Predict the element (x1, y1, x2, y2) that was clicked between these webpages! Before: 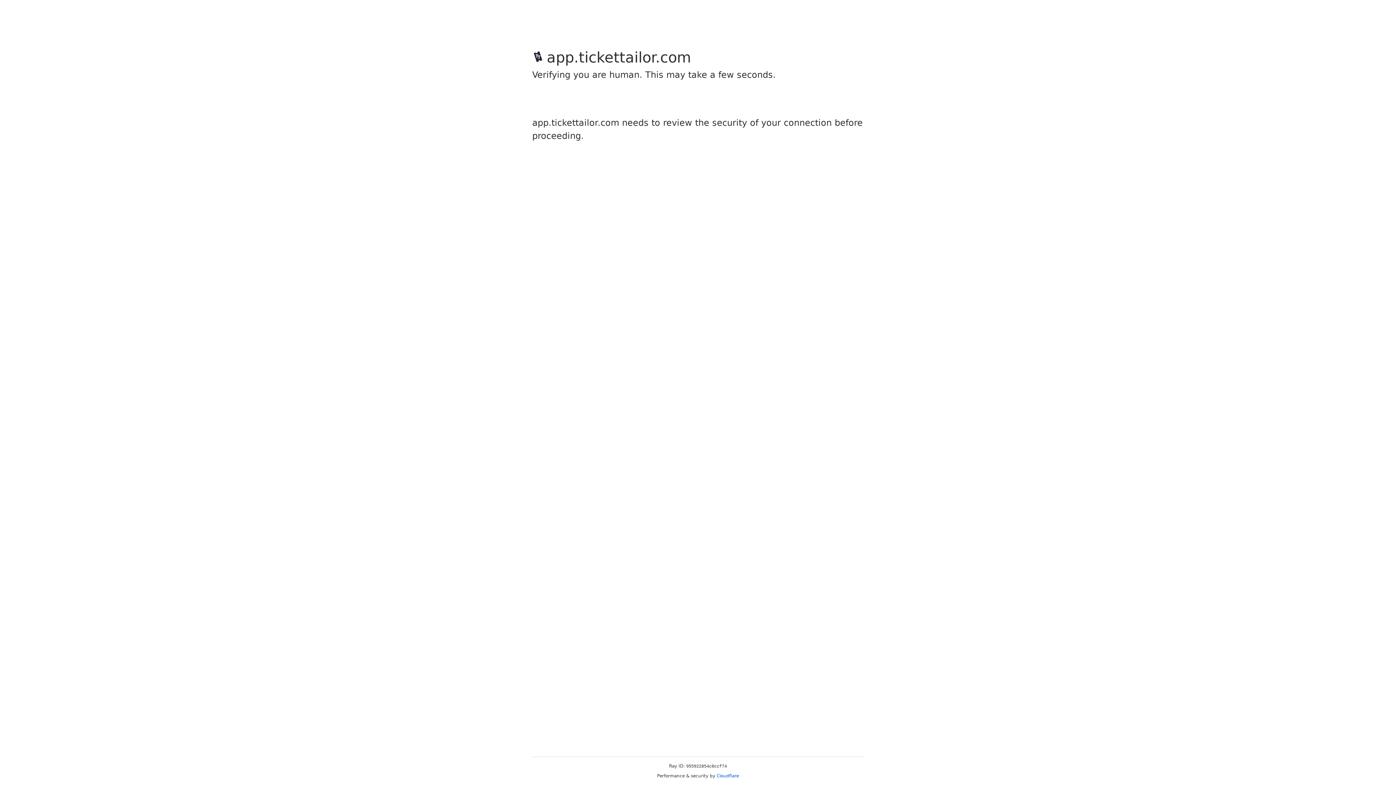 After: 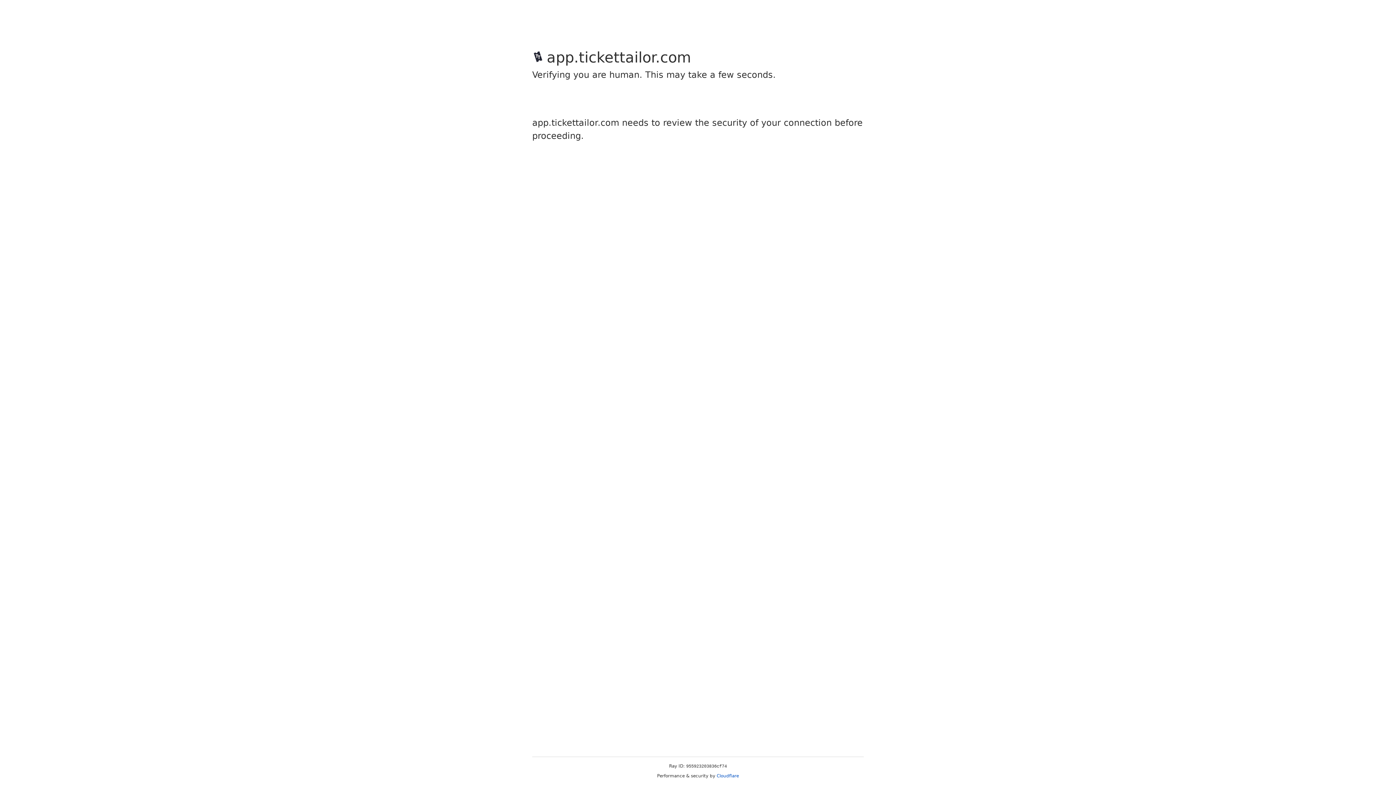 Action: label: Cloudflare bbox: (716, 773, 739, 778)